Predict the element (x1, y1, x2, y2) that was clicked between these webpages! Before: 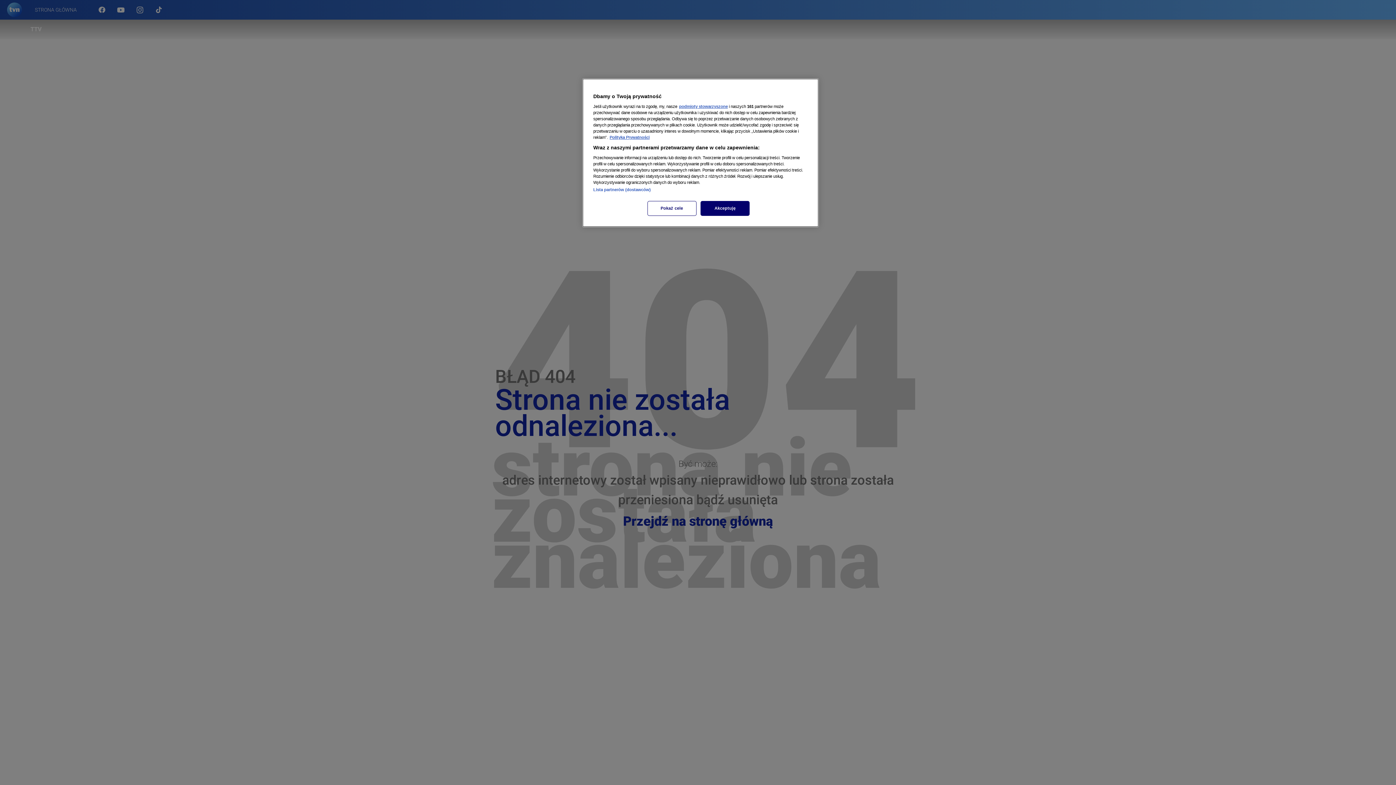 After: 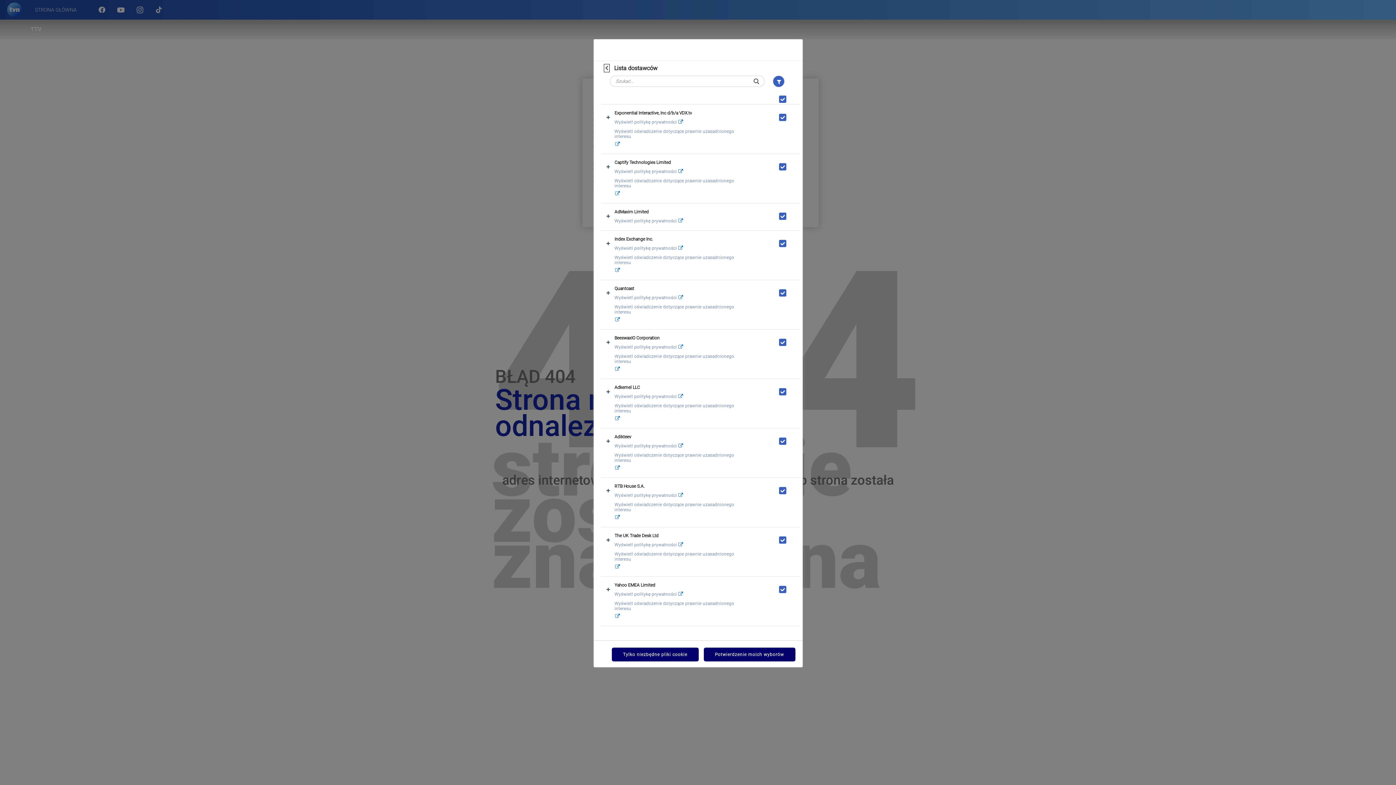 Action: bbox: (593, 187, 650, 192) label: Lista partnerów (dostawców)